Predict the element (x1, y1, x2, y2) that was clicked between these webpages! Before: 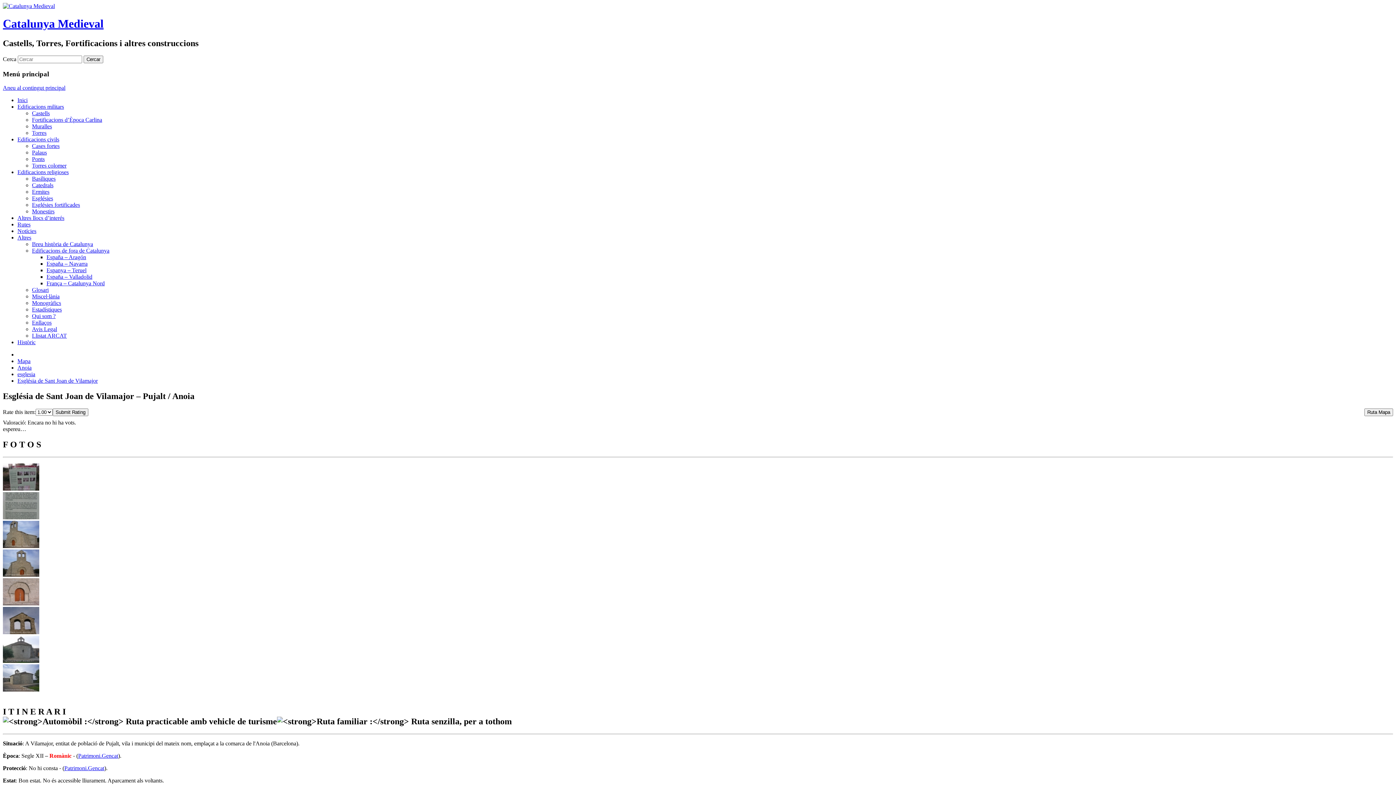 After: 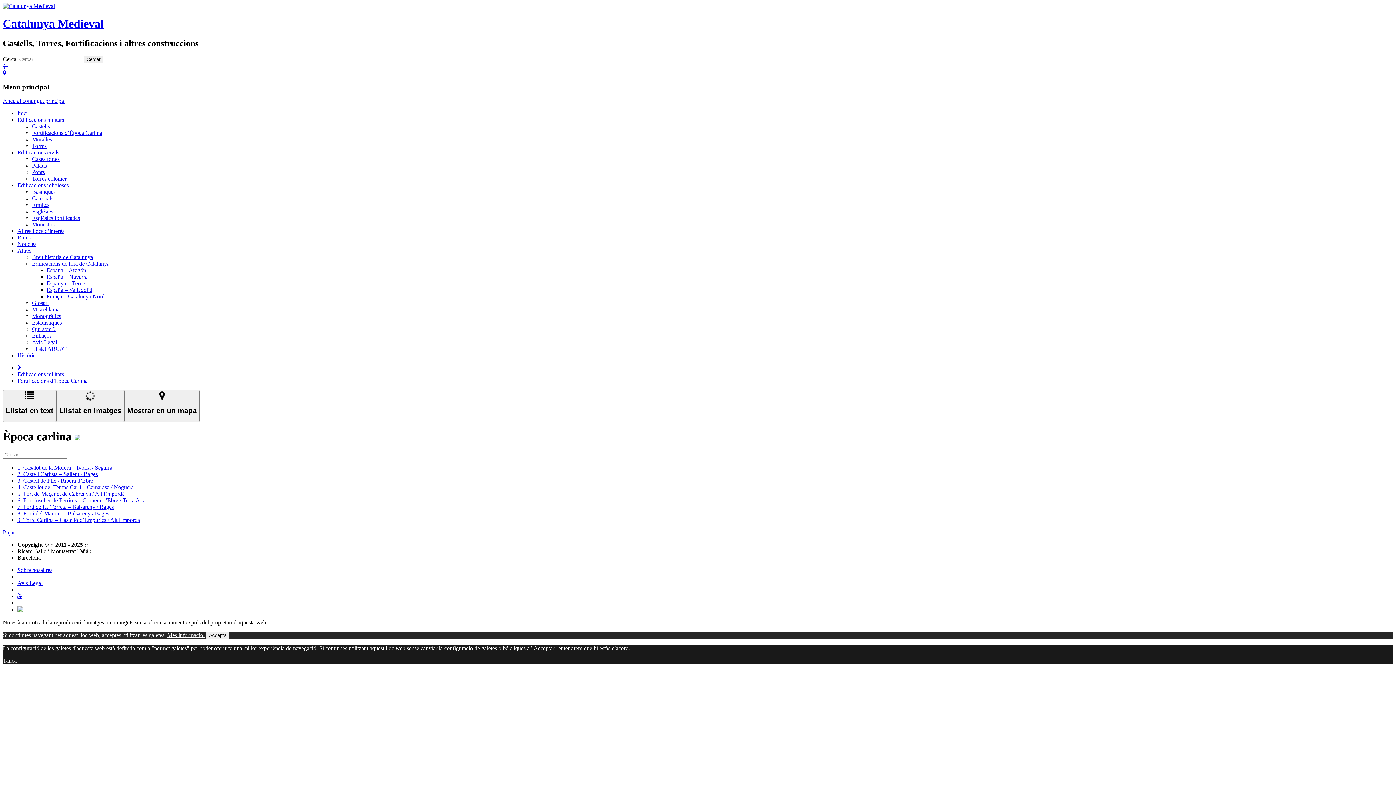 Action: bbox: (32, 116, 102, 122) label: Fortificacions d’Època Carlina